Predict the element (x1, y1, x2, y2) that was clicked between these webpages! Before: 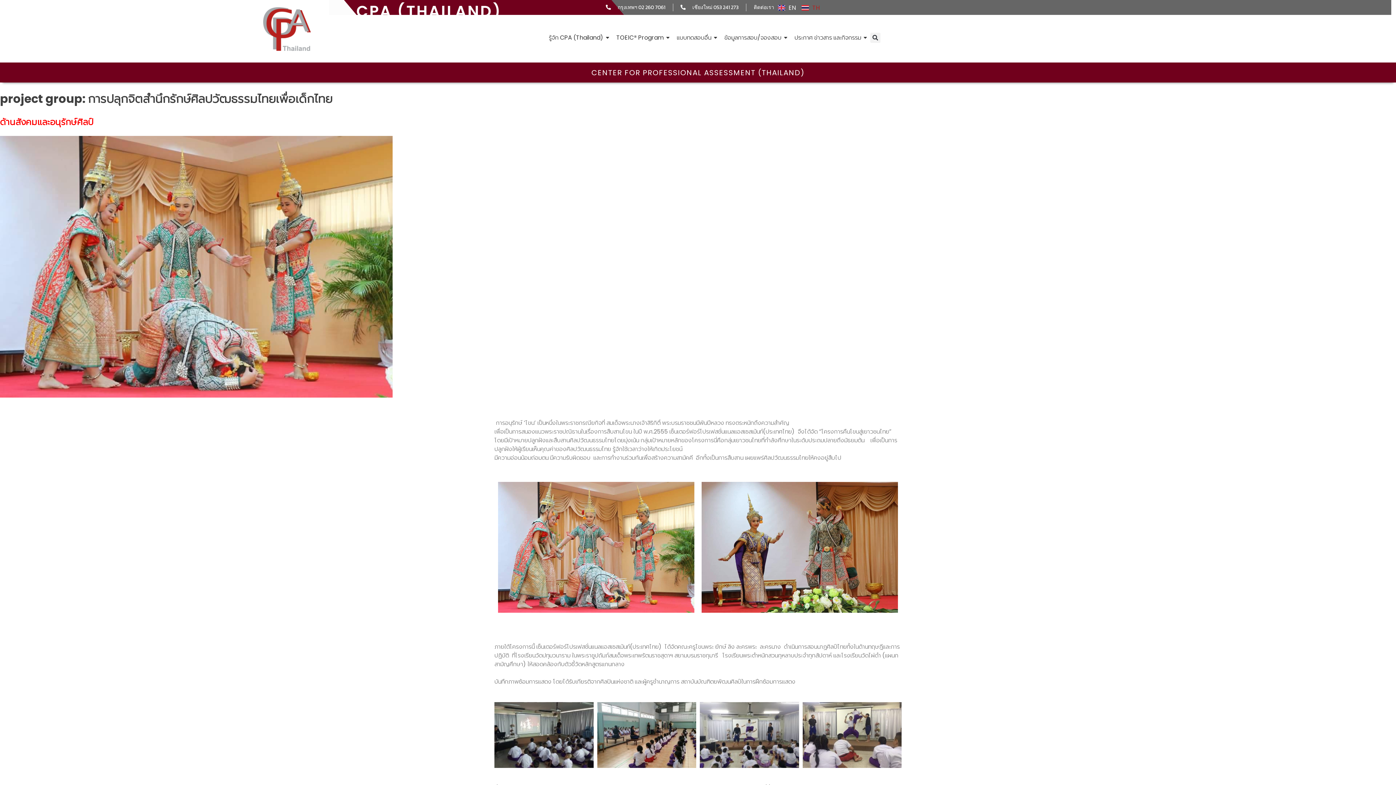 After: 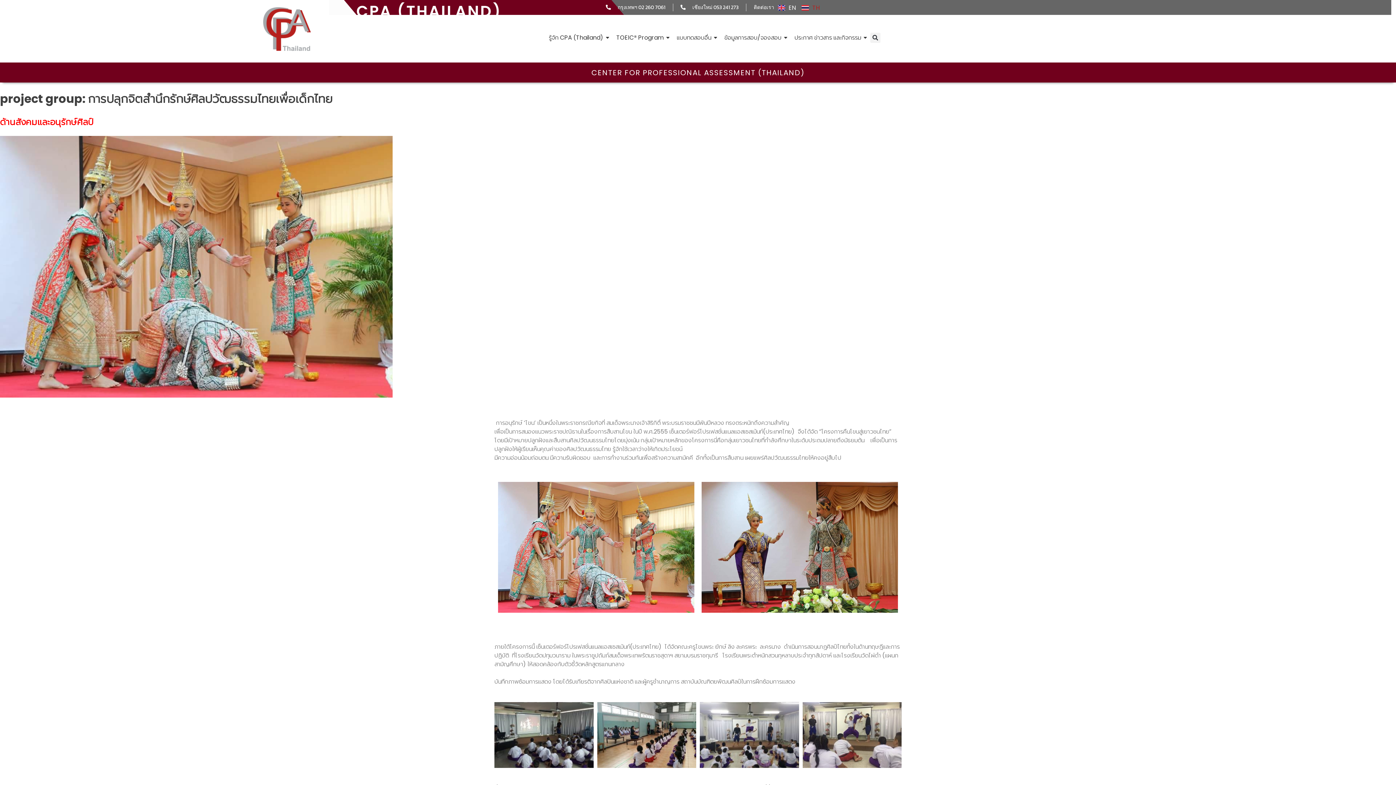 Action: bbox: (801, 2, 820, 12) label: TH